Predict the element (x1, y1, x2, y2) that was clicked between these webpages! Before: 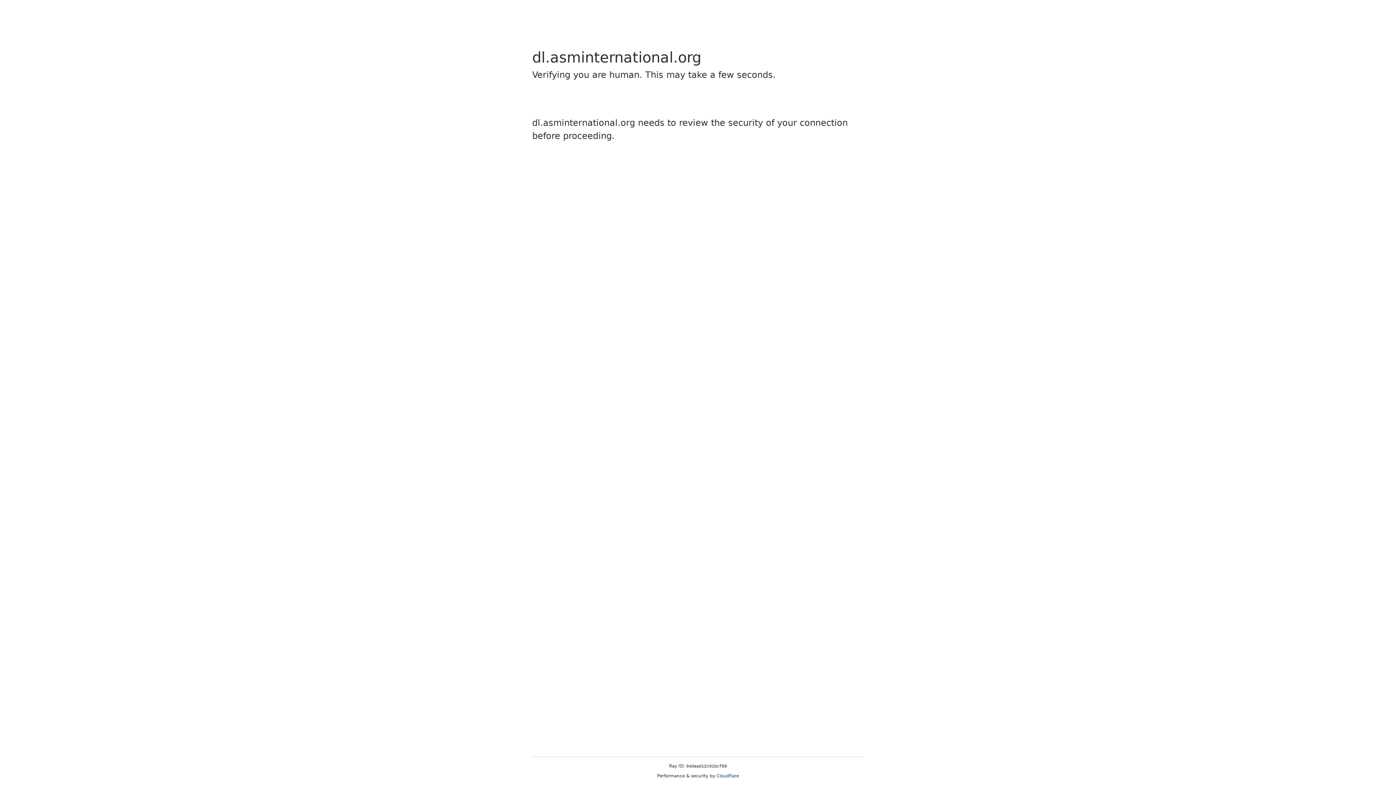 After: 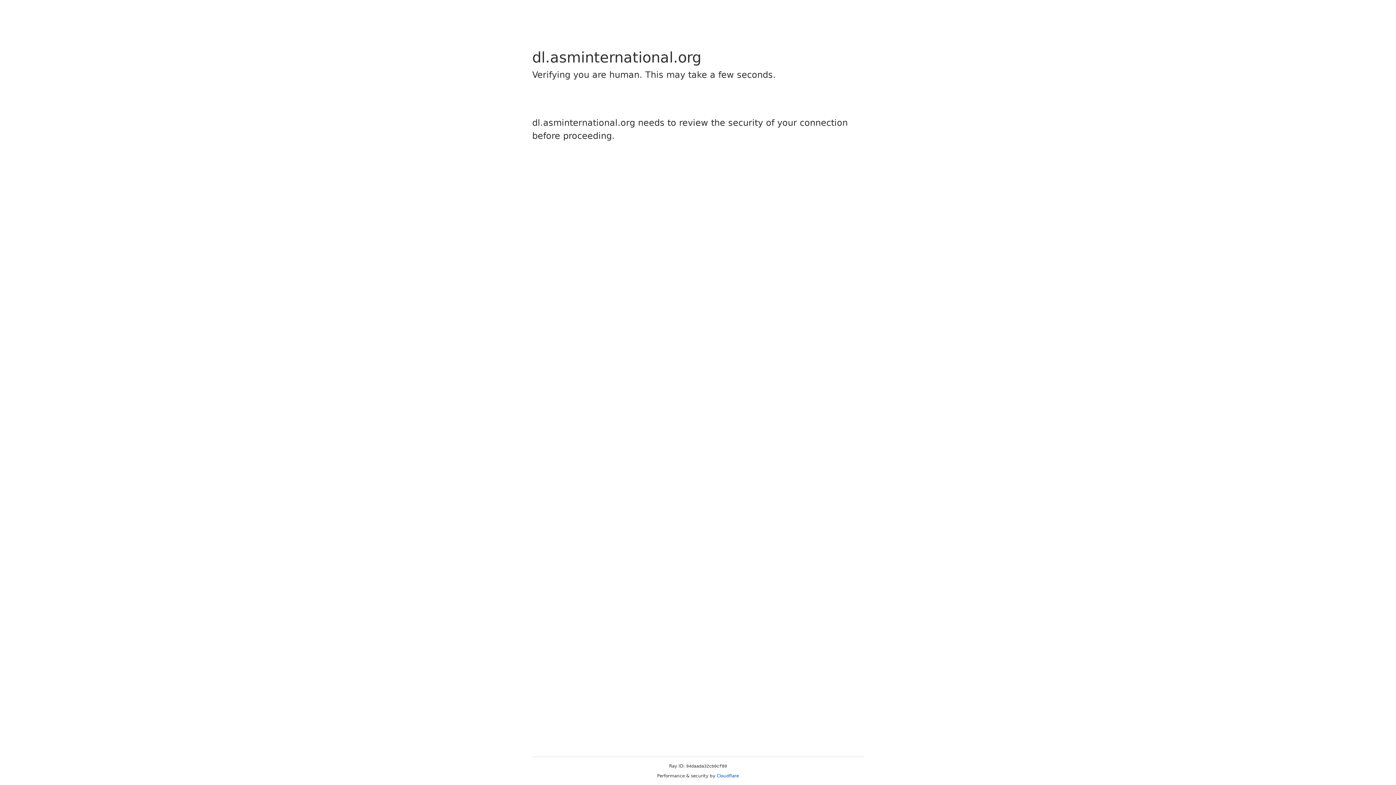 Action: label: Cloudflare bbox: (716, 773, 739, 778)